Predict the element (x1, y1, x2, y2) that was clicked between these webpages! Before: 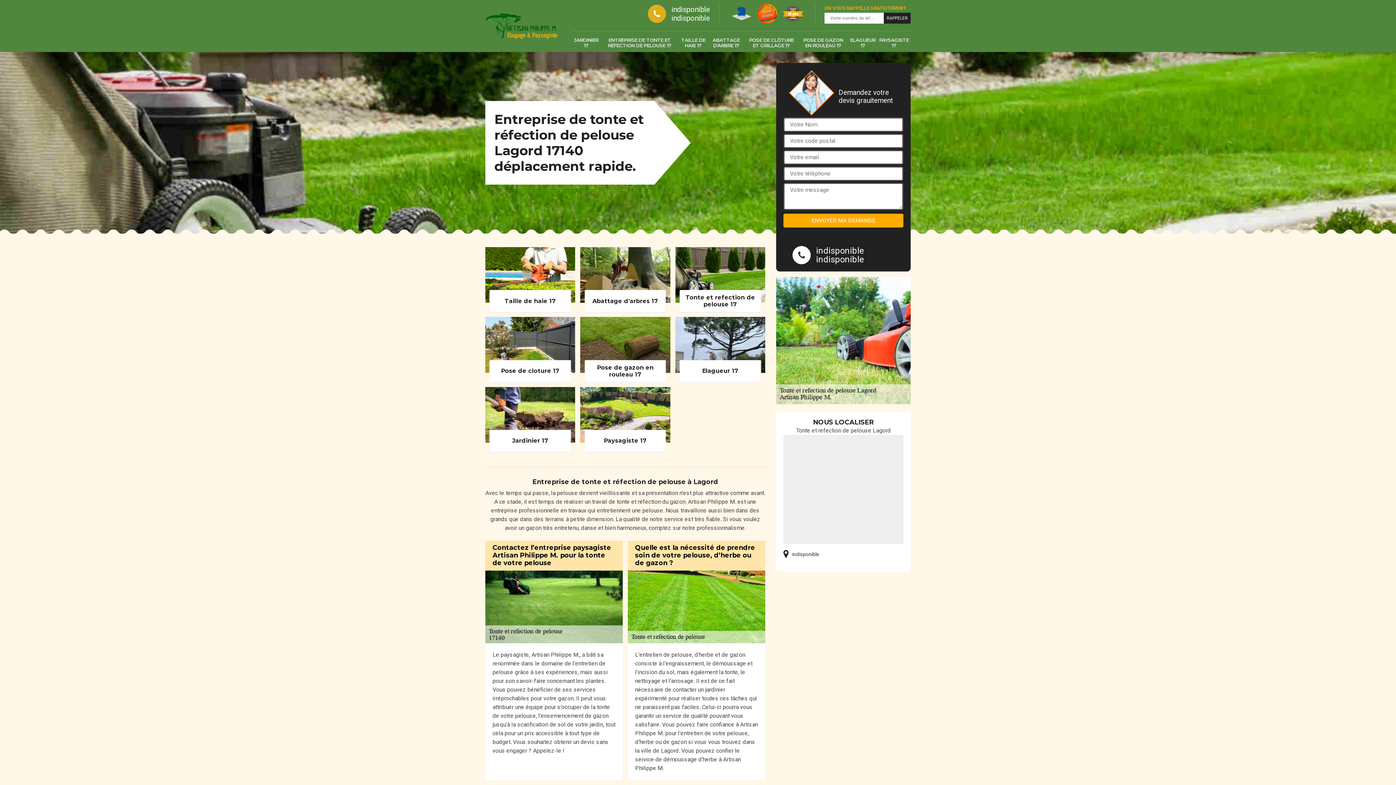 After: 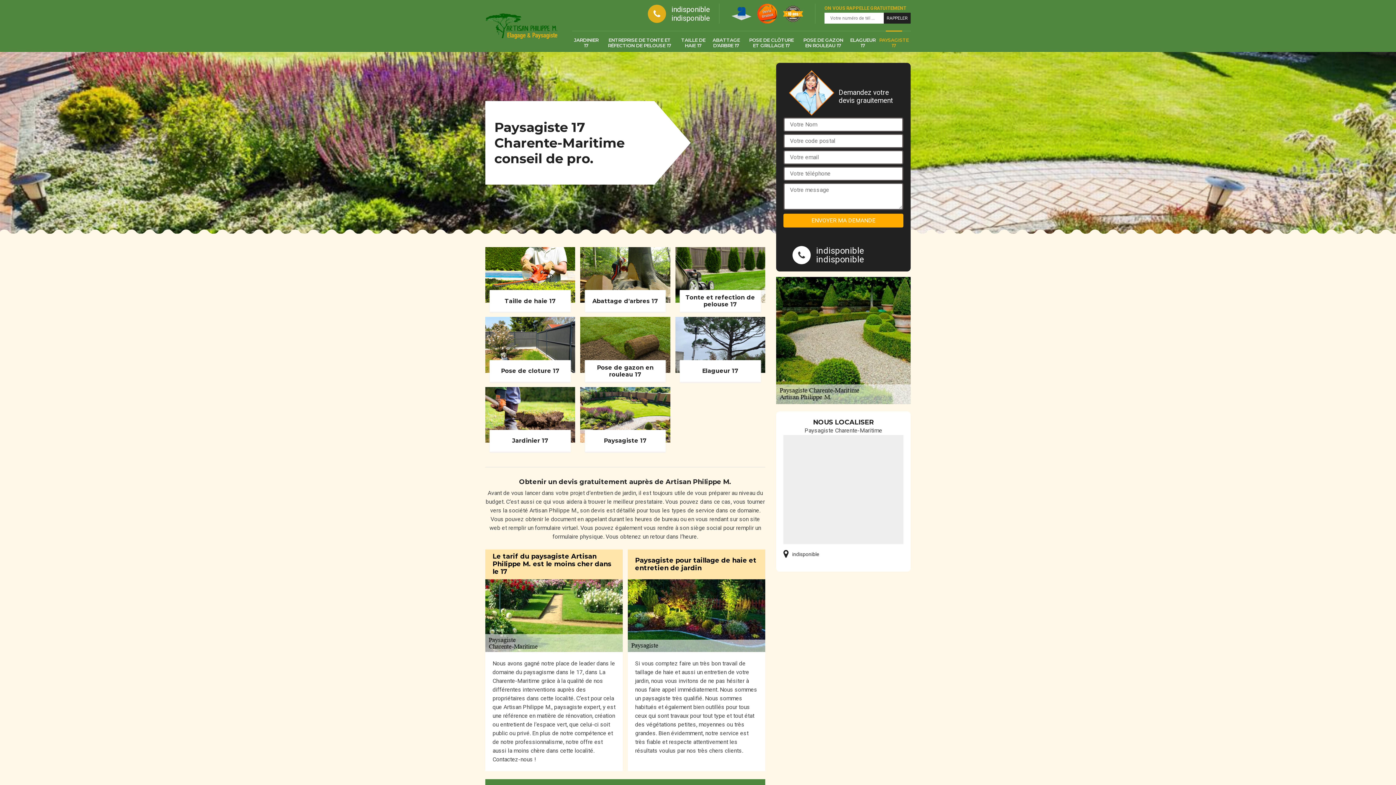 Action: label: PAYSAGISTE 17 bbox: (879, 33, 908, 52)